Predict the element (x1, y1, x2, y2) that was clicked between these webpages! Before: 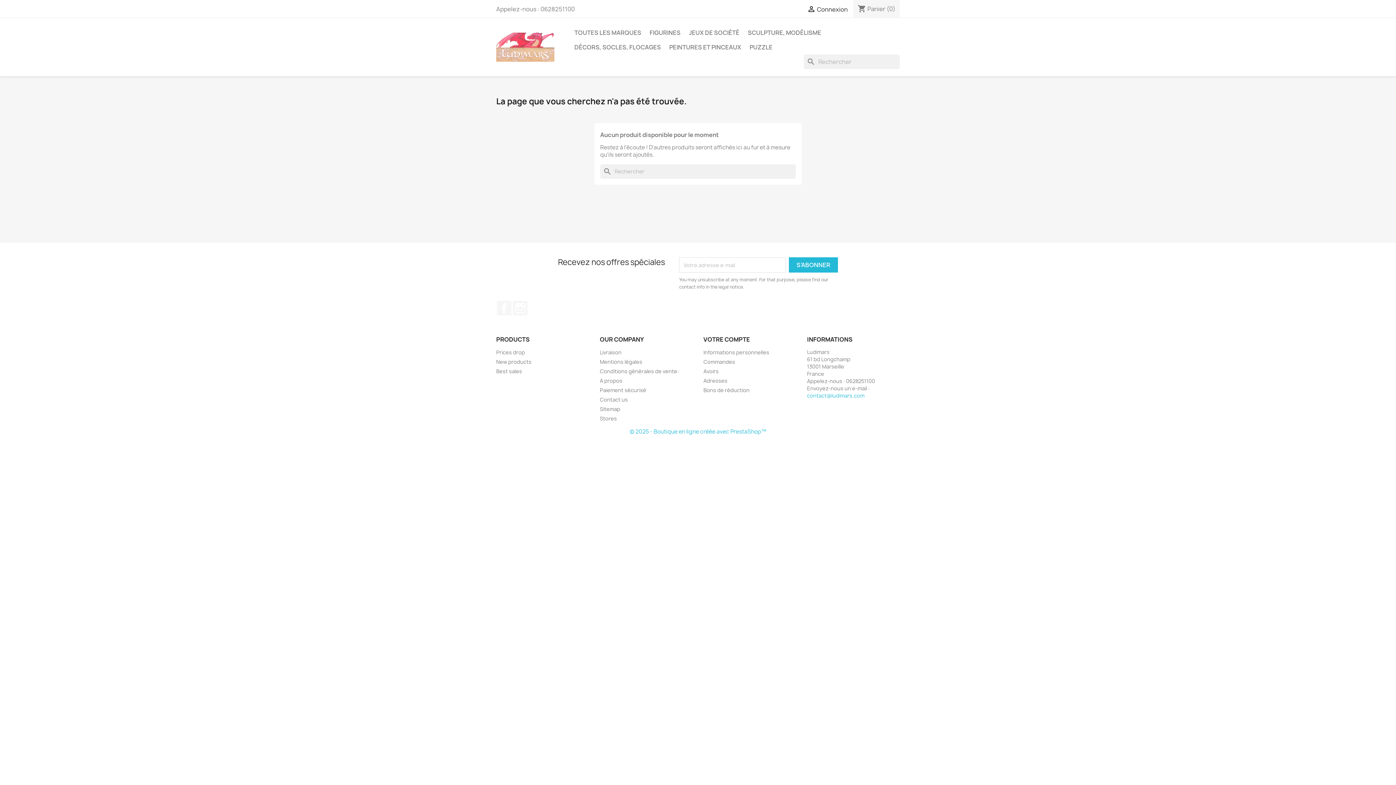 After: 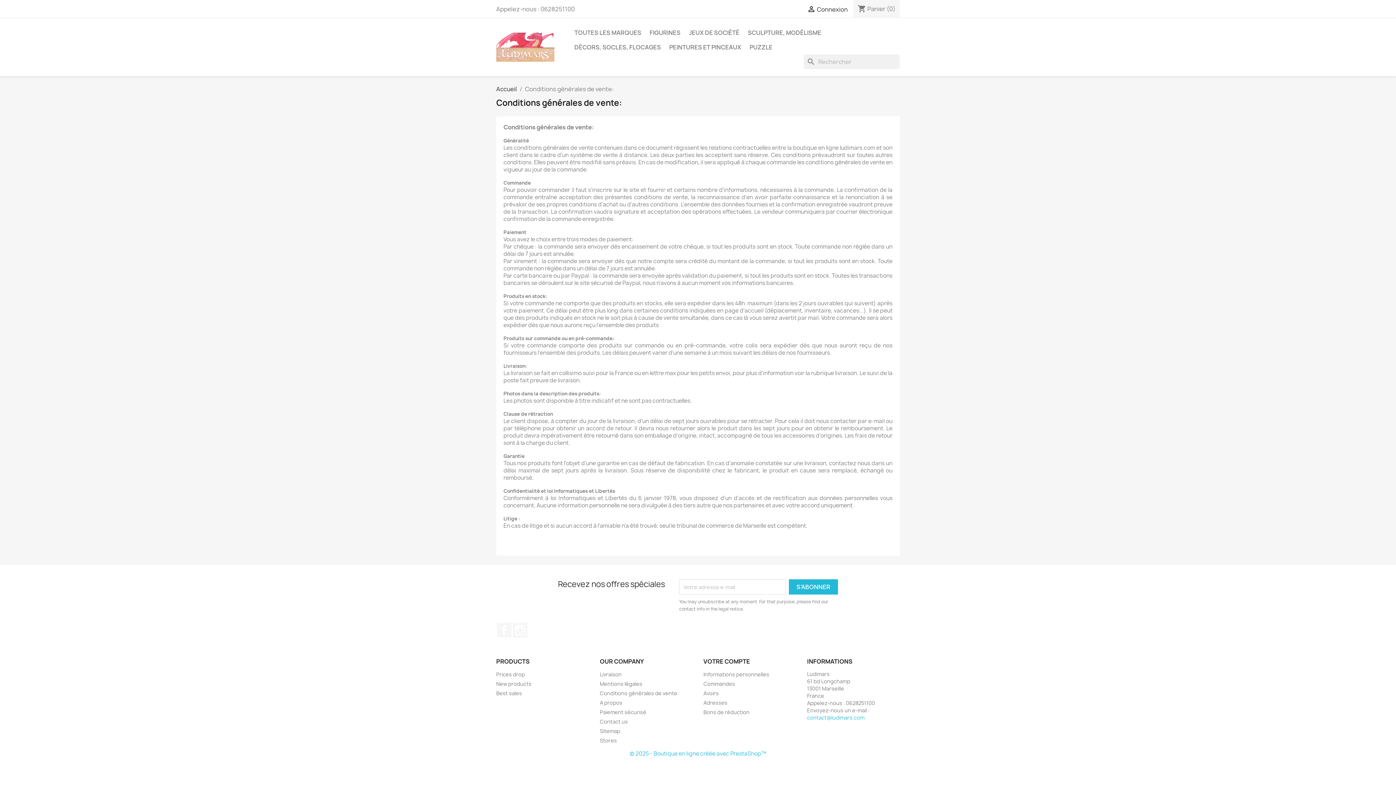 Action: bbox: (600, 368, 678, 374) label: Conditions générales de vente: